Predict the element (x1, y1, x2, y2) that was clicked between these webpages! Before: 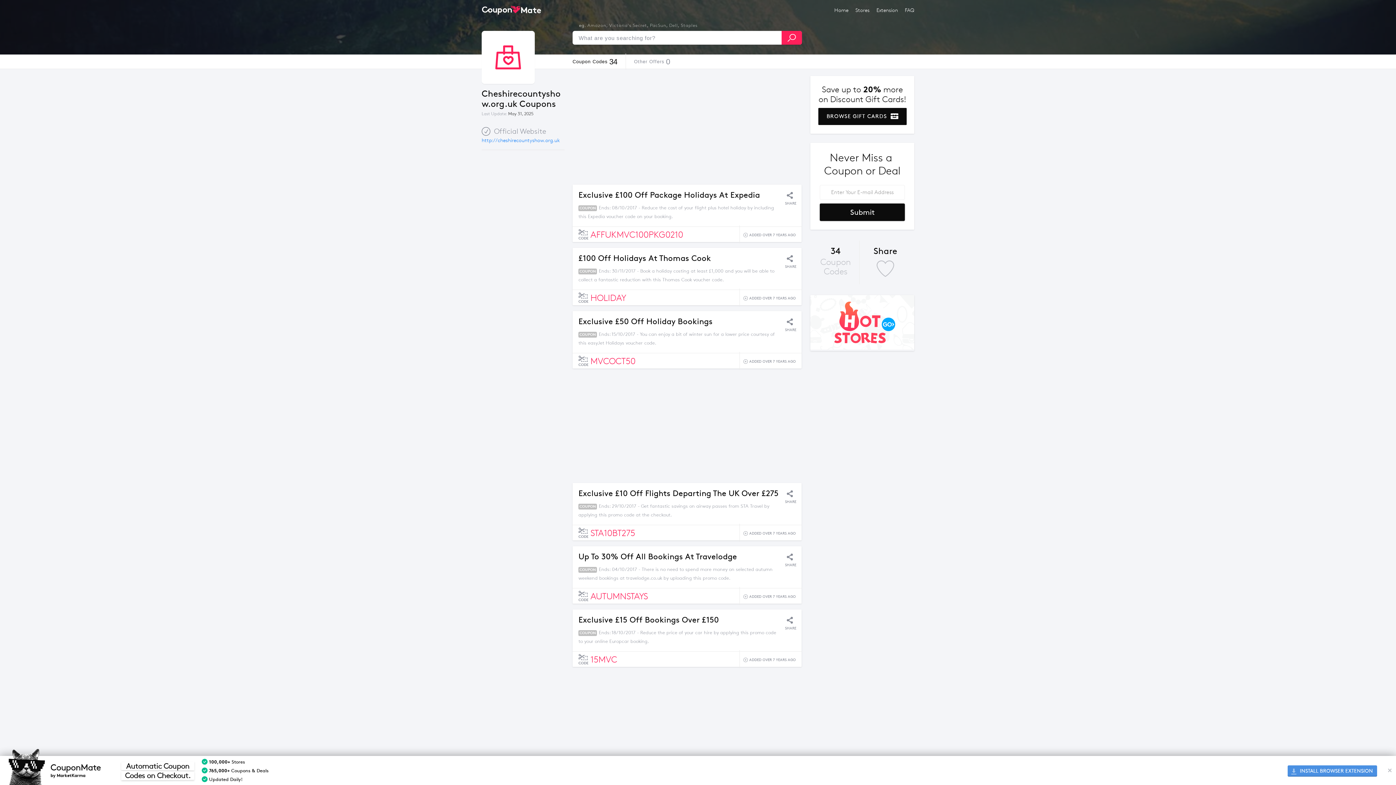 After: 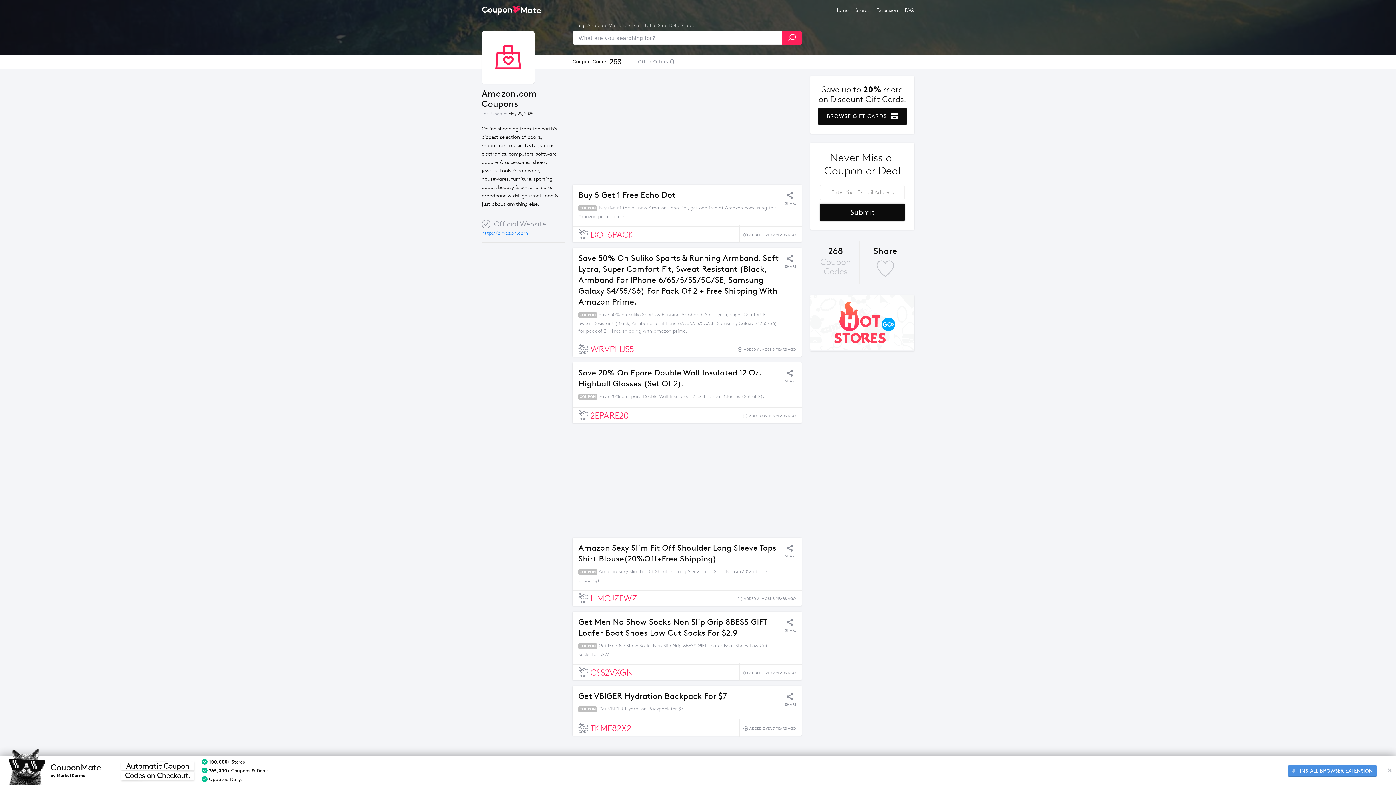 Action: label: Amazon bbox: (587, 22, 606, 28)